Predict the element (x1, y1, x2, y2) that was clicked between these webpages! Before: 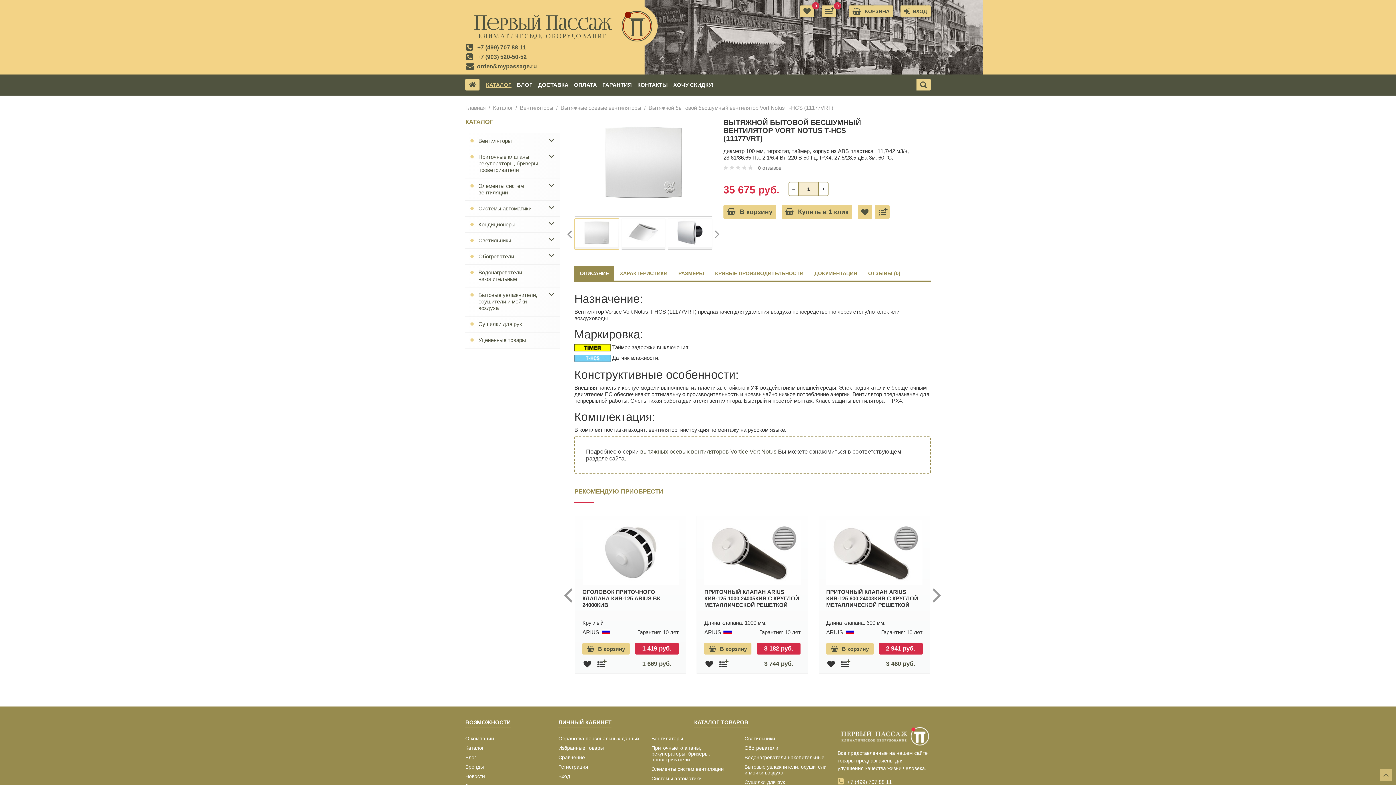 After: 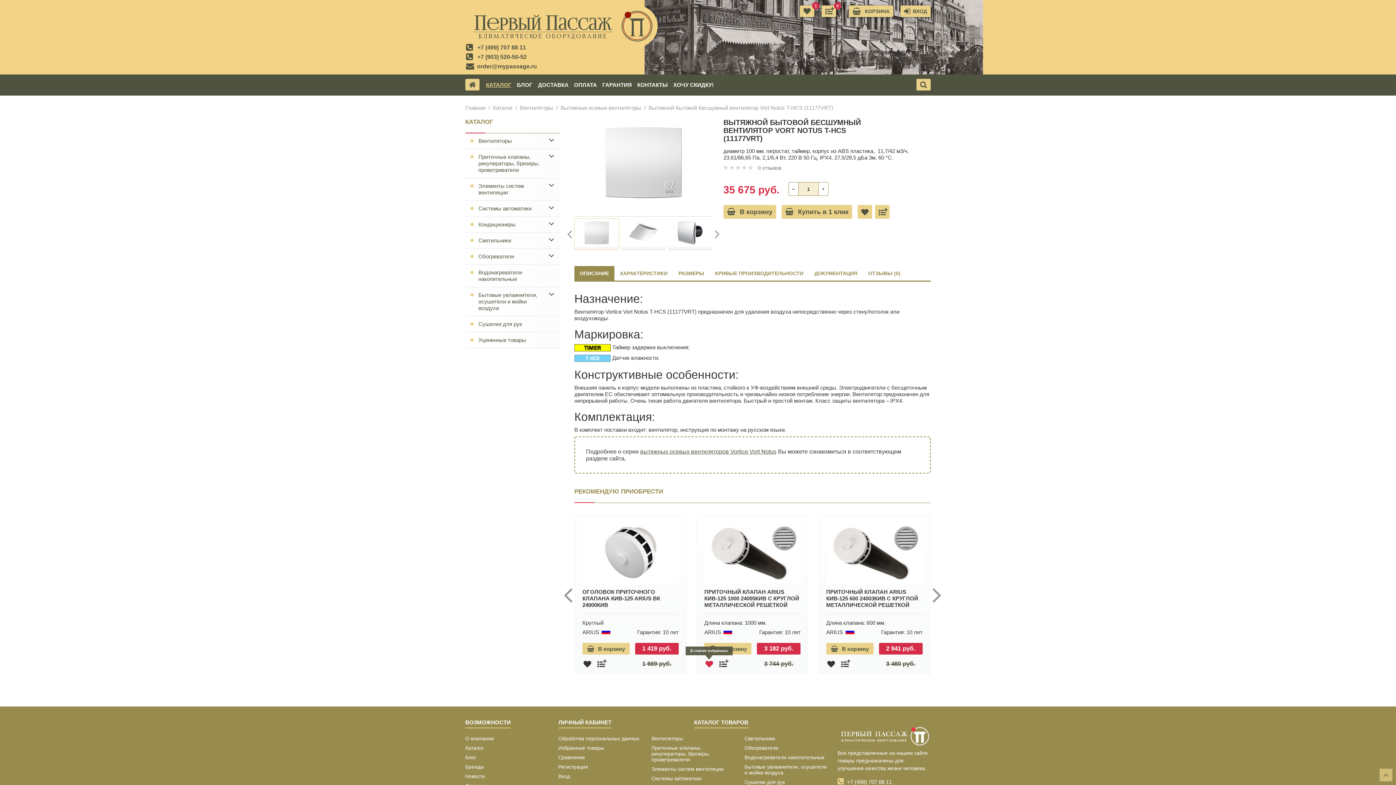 Action: bbox: (705, 660, 713, 669)